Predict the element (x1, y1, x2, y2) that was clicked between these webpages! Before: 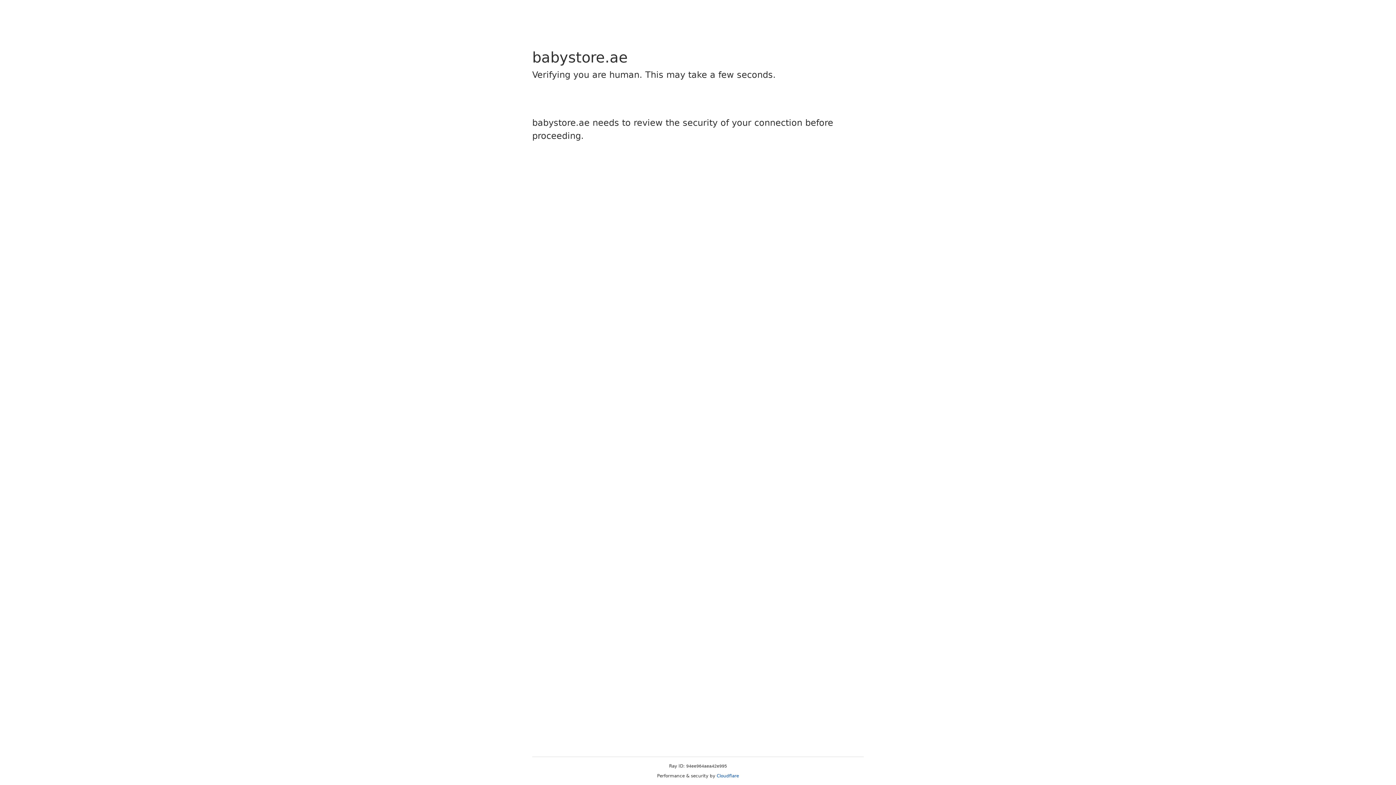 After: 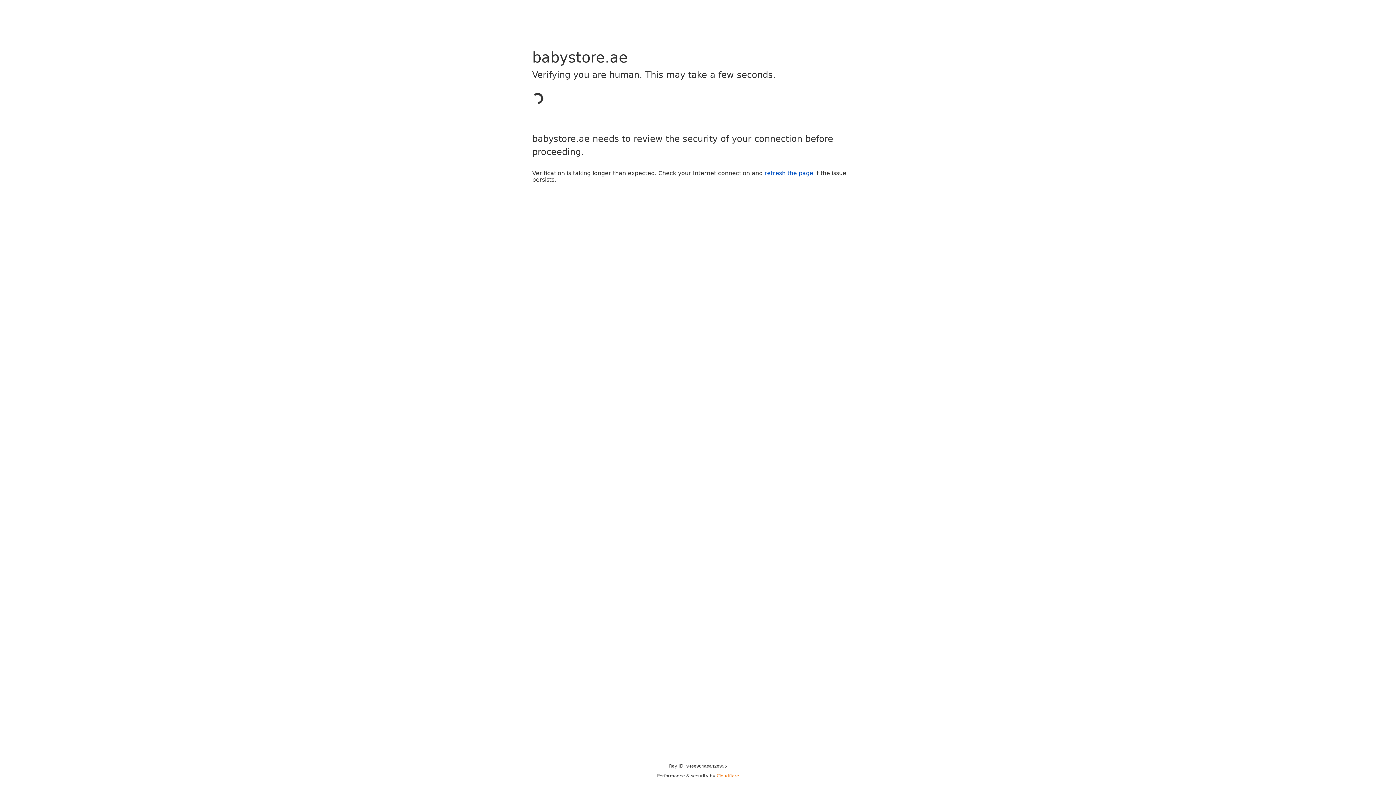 Action: bbox: (716, 773, 739, 778) label: Cloudflare